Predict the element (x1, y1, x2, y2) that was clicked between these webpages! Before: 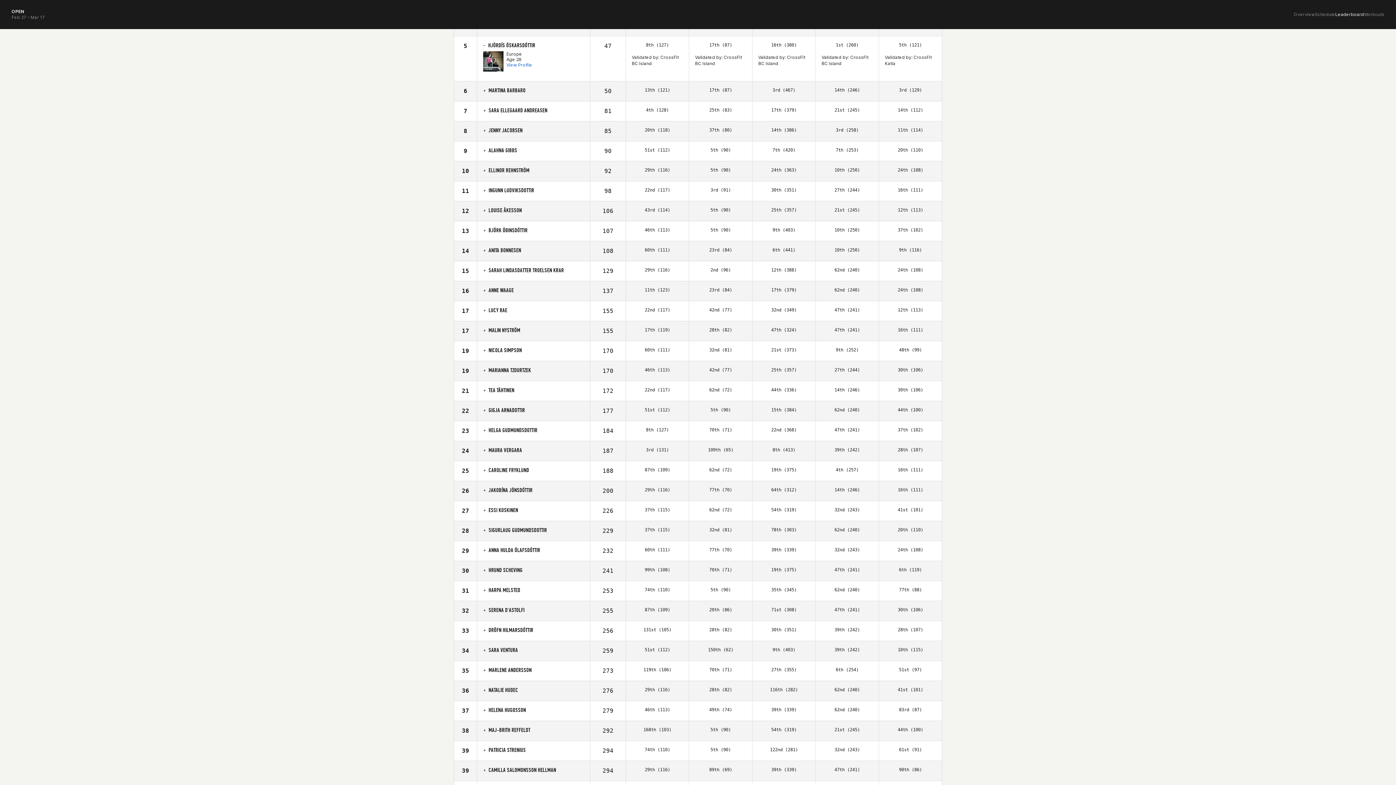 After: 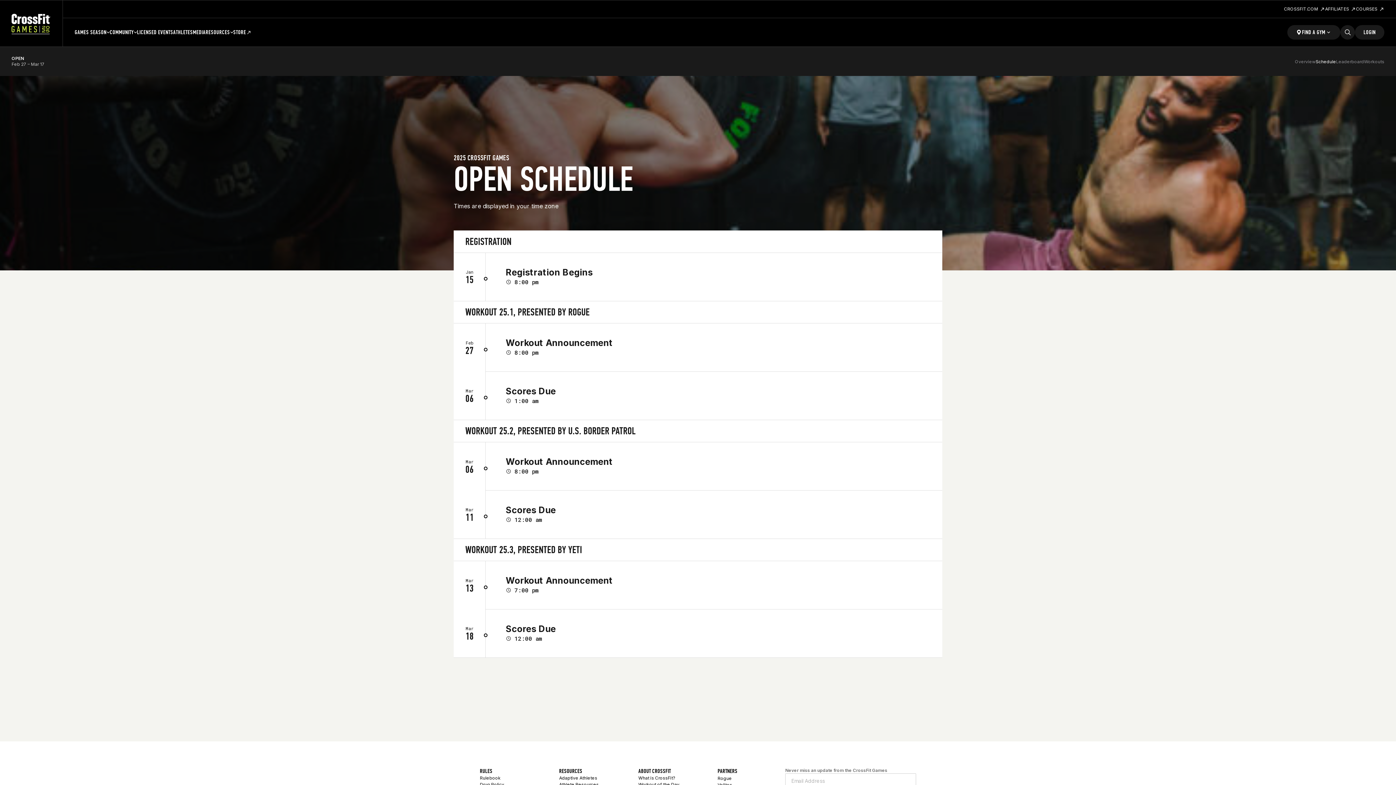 Action: bbox: (1315, 11, 1335, 17) label: Schedule